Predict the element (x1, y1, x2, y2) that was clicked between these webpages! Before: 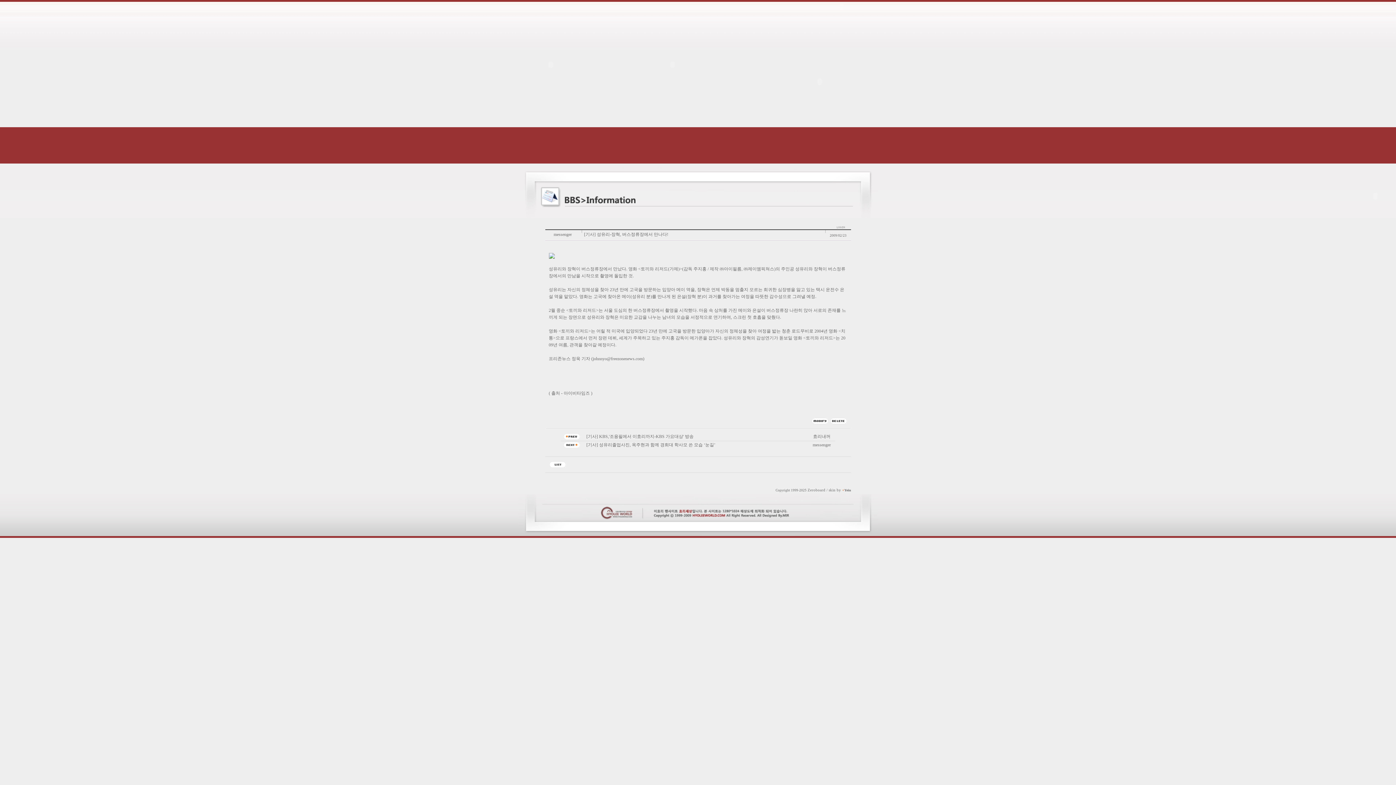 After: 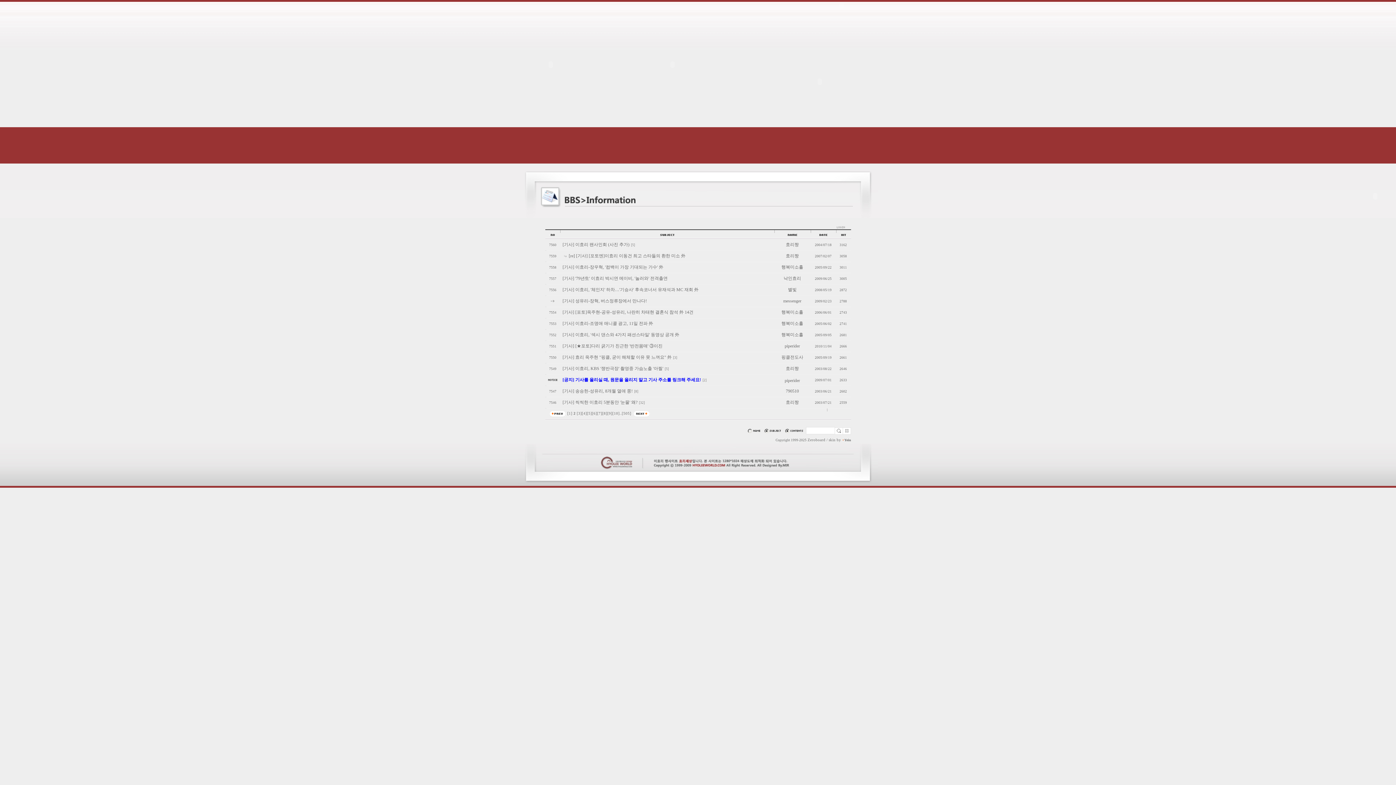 Action: bbox: (548, 461, 566, 466)